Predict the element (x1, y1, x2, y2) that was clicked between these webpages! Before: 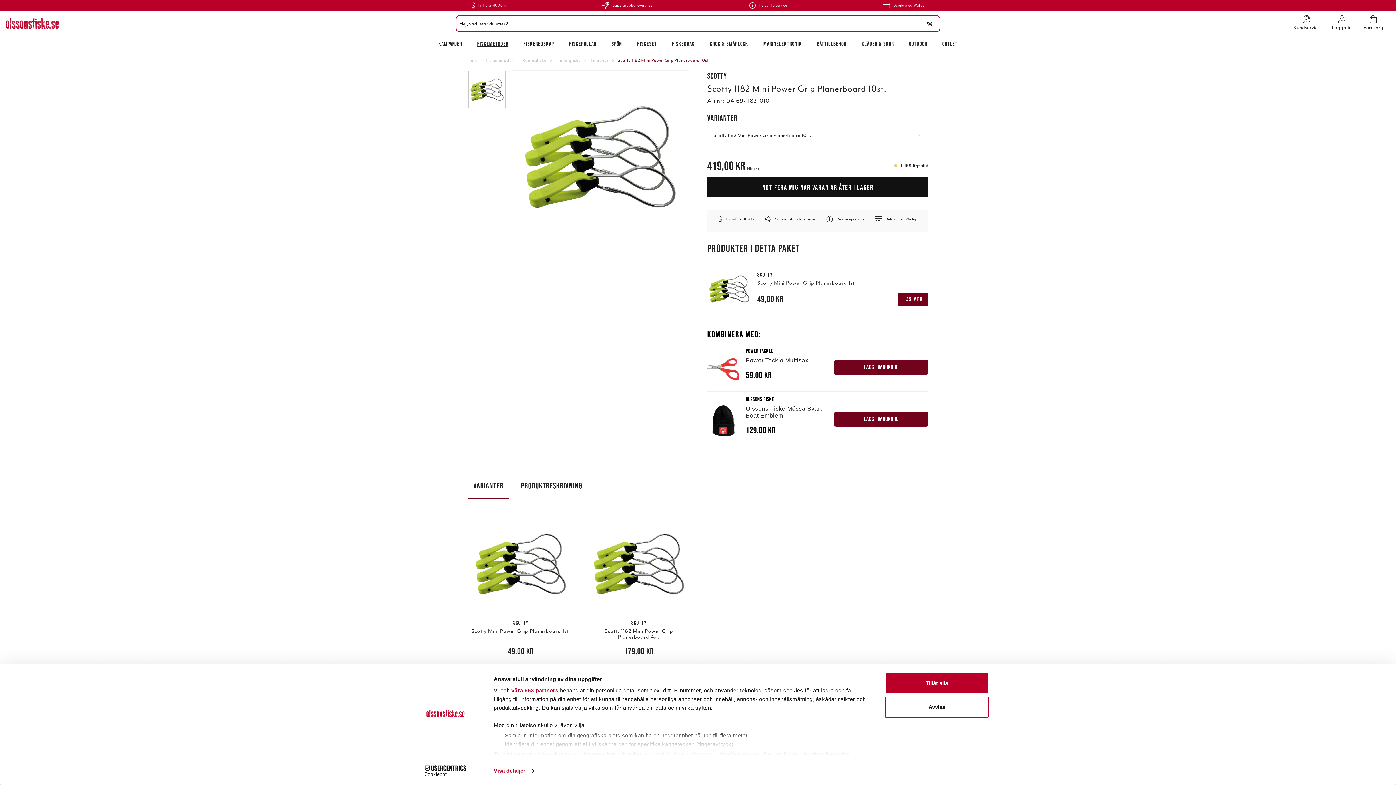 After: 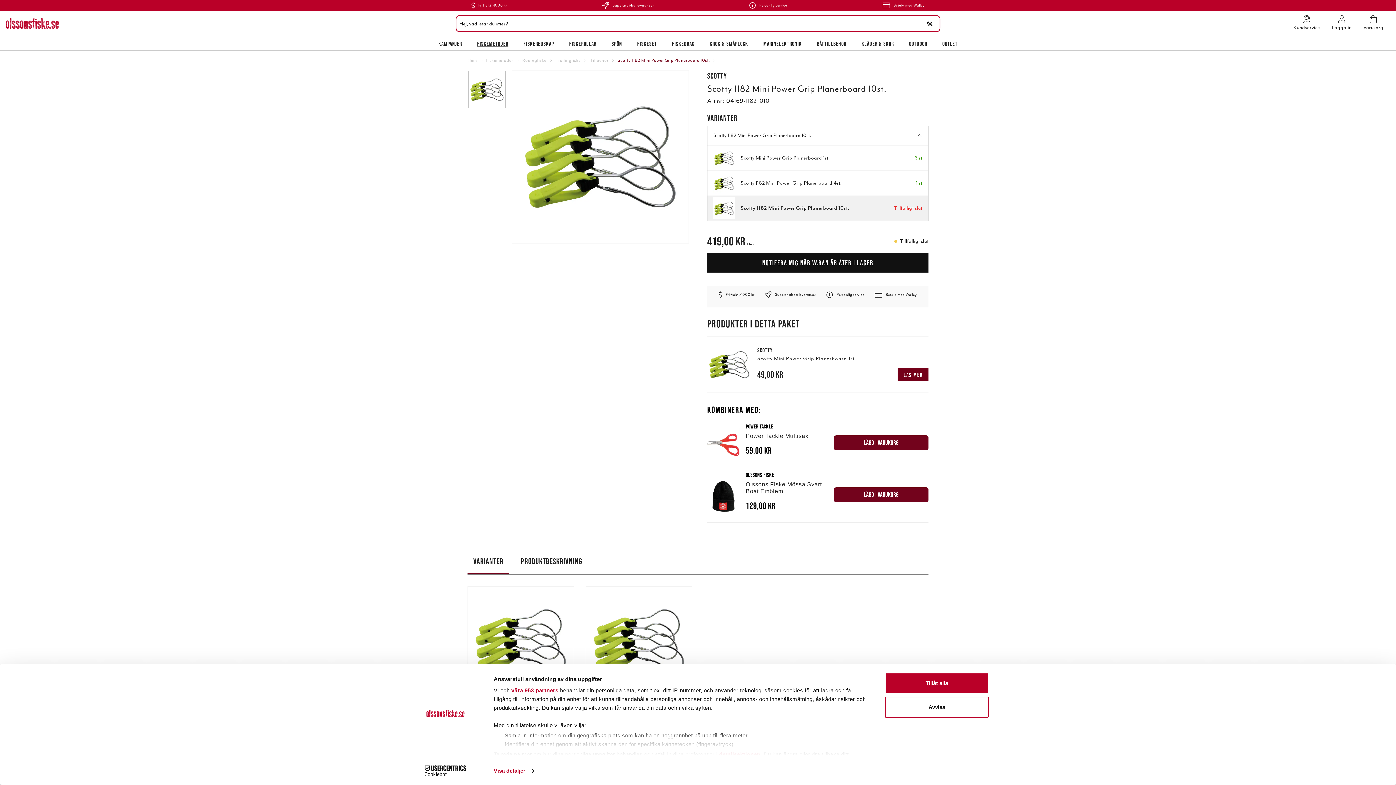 Action: label: Scotty 1182 Mini Power Grip Planerboard 10st. bbox: (707, 125, 928, 145)